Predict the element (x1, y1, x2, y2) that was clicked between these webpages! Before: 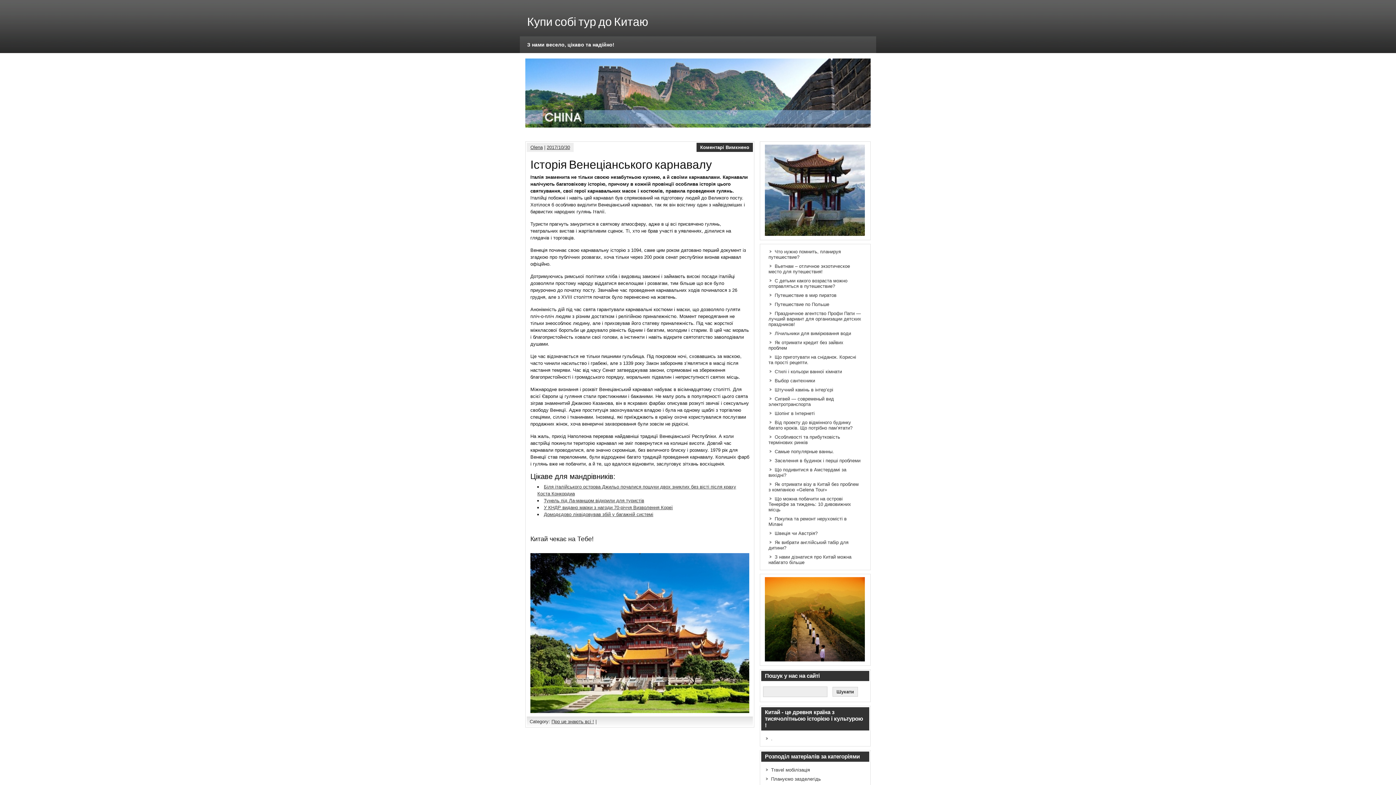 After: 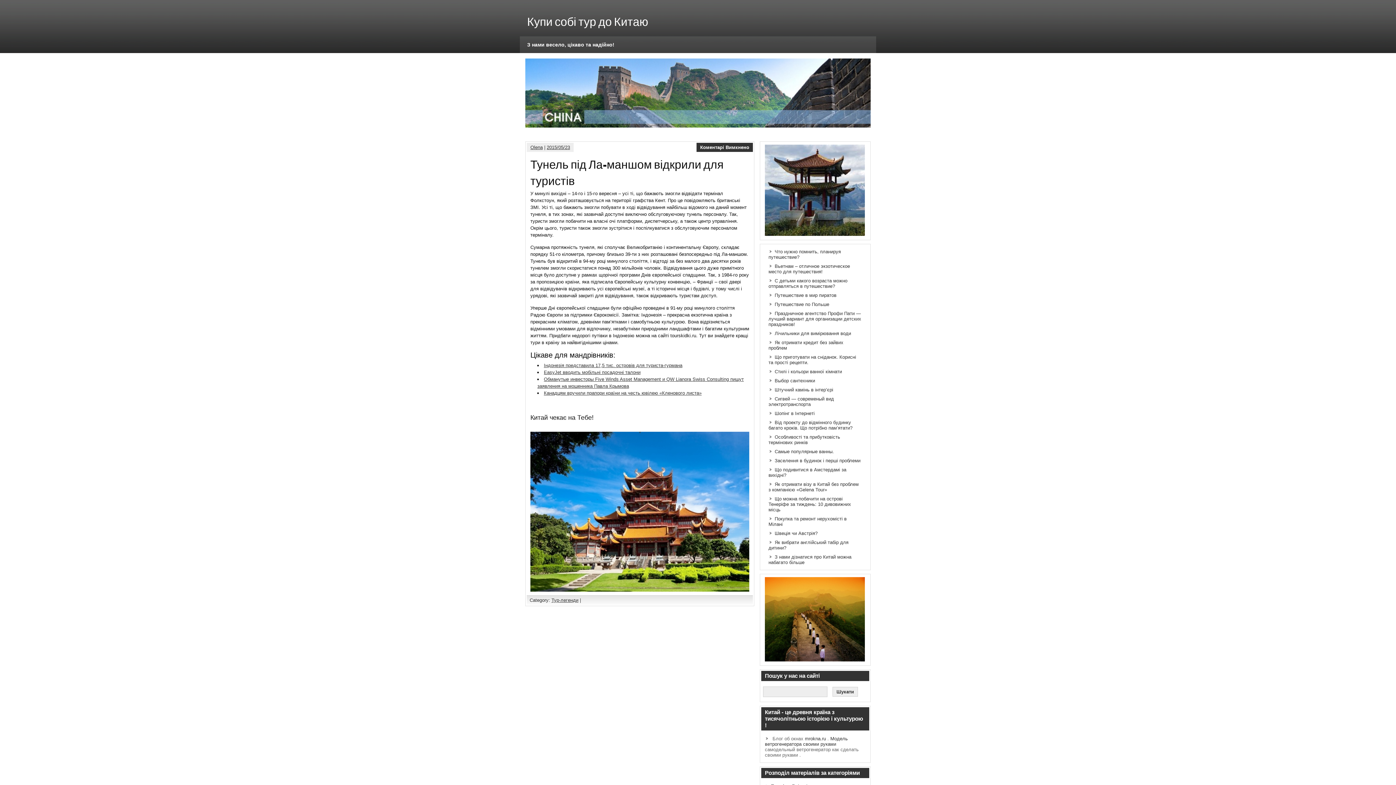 Action: bbox: (543, 498, 644, 503) label: Тунель під Ла-маншом відкрили для туристів